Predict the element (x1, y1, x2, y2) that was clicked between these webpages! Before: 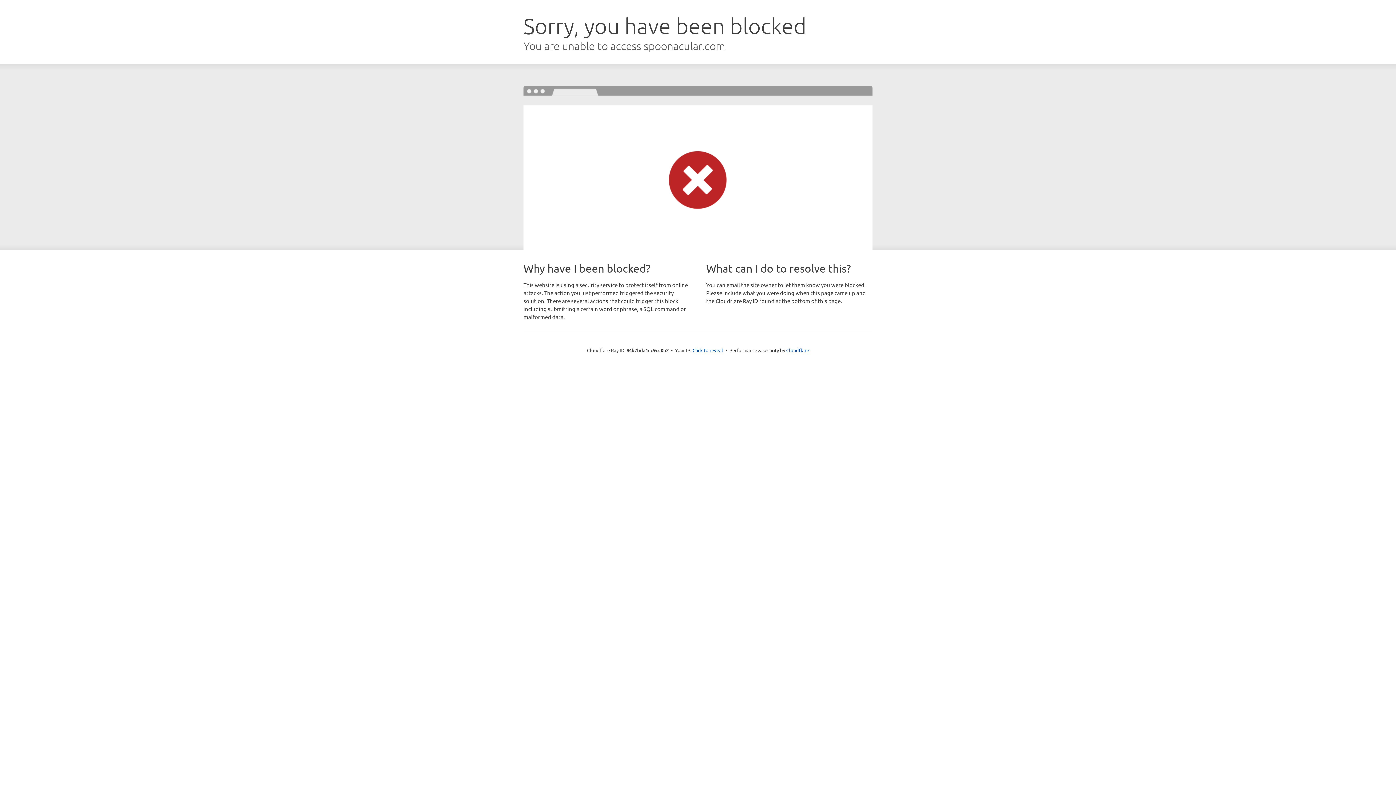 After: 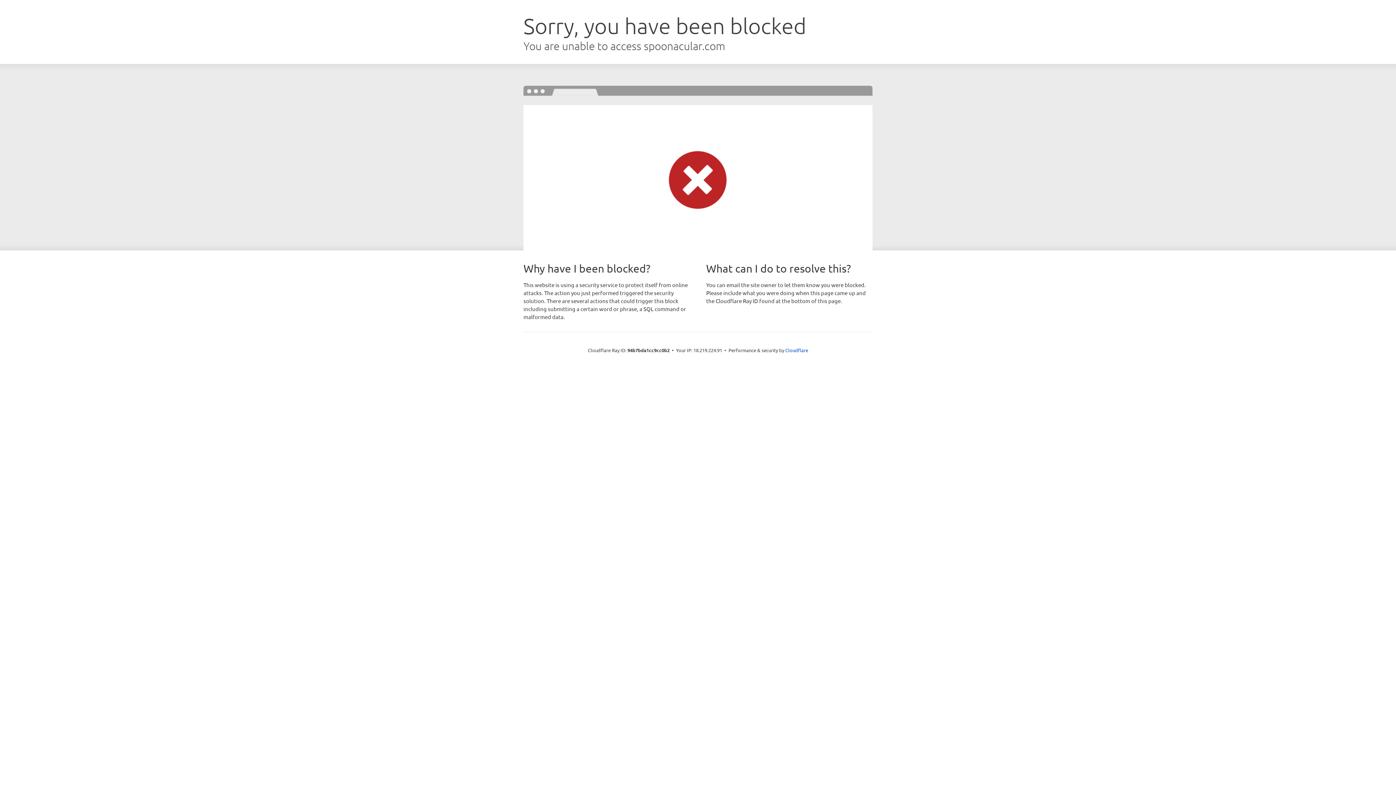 Action: label: Click to reveal bbox: (692, 346, 723, 353)